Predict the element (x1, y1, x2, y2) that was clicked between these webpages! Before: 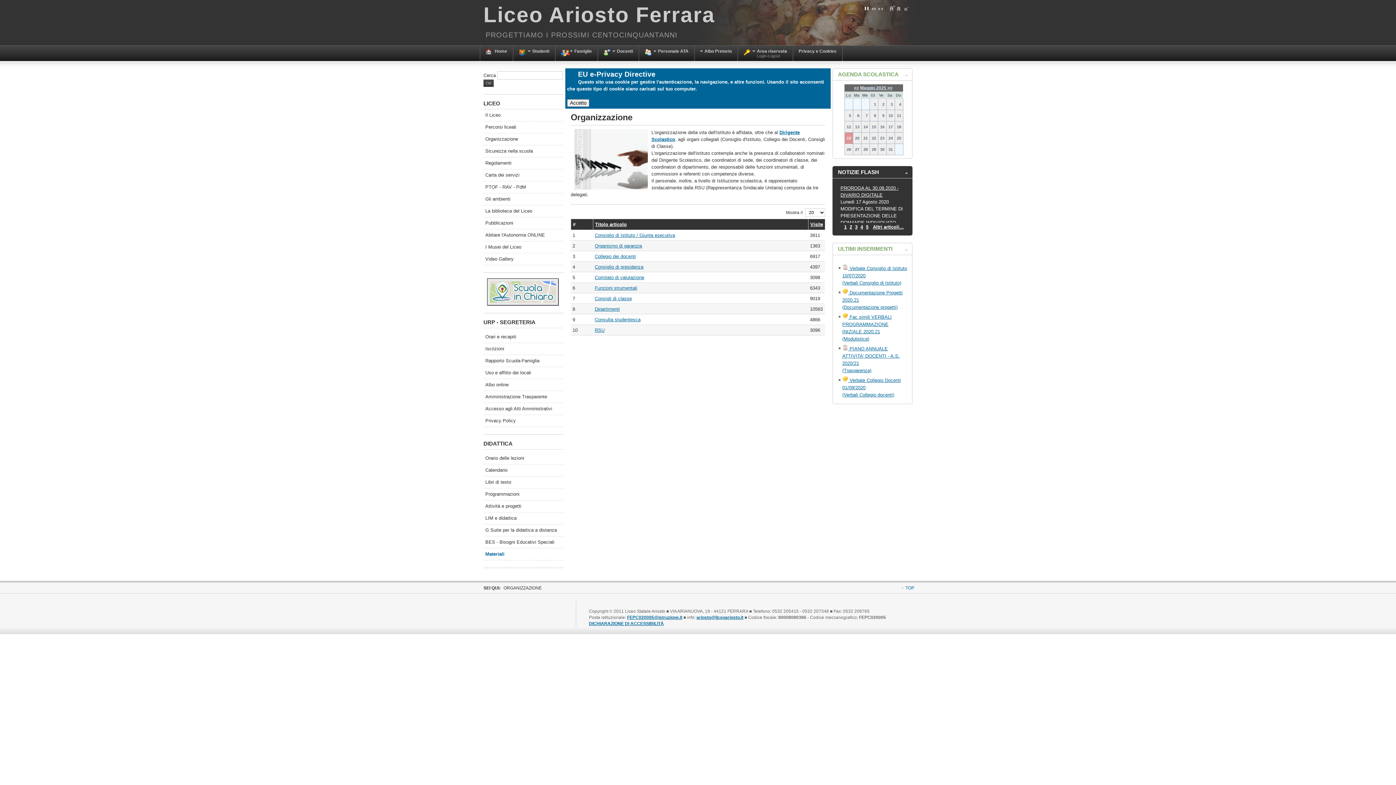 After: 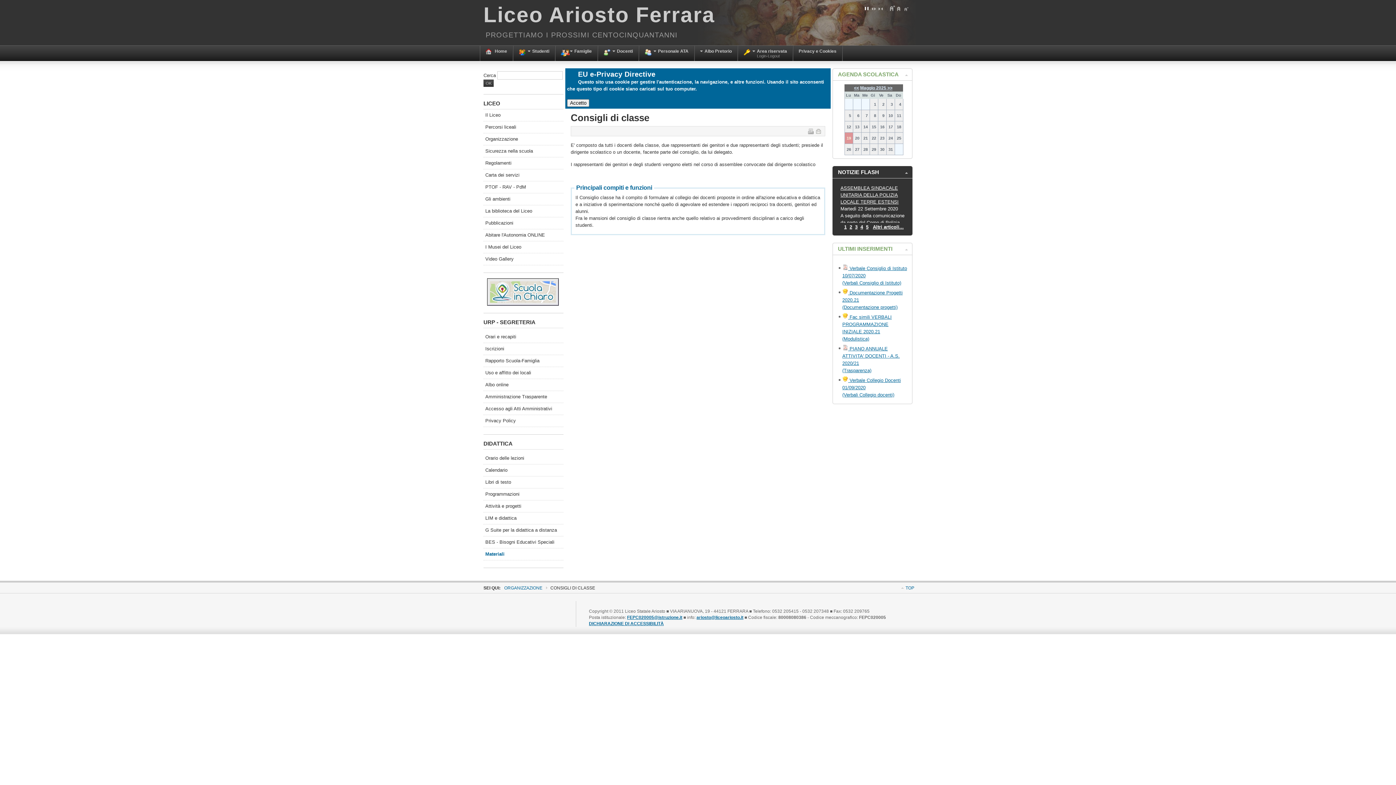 Action: label: Consigli di classe bbox: (594, 295, 632, 301)